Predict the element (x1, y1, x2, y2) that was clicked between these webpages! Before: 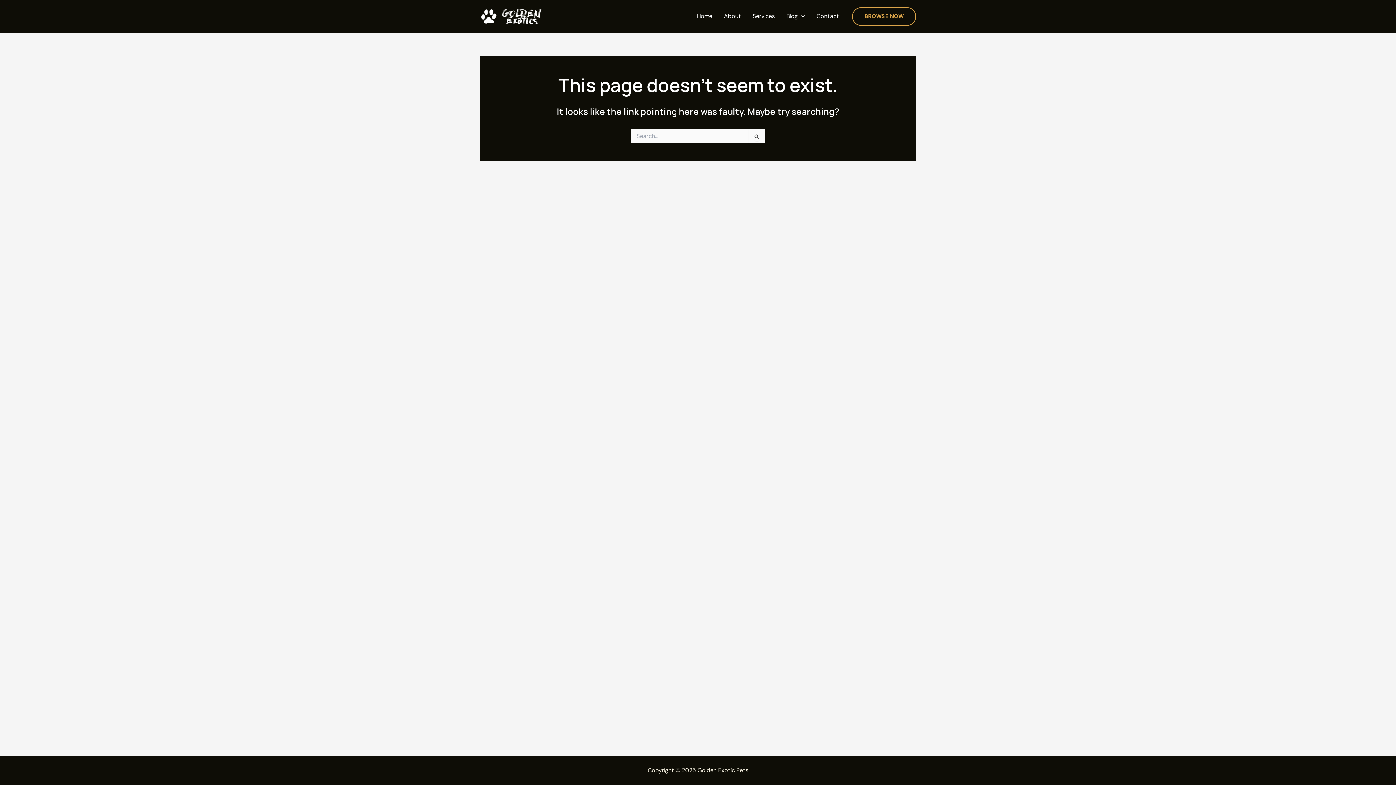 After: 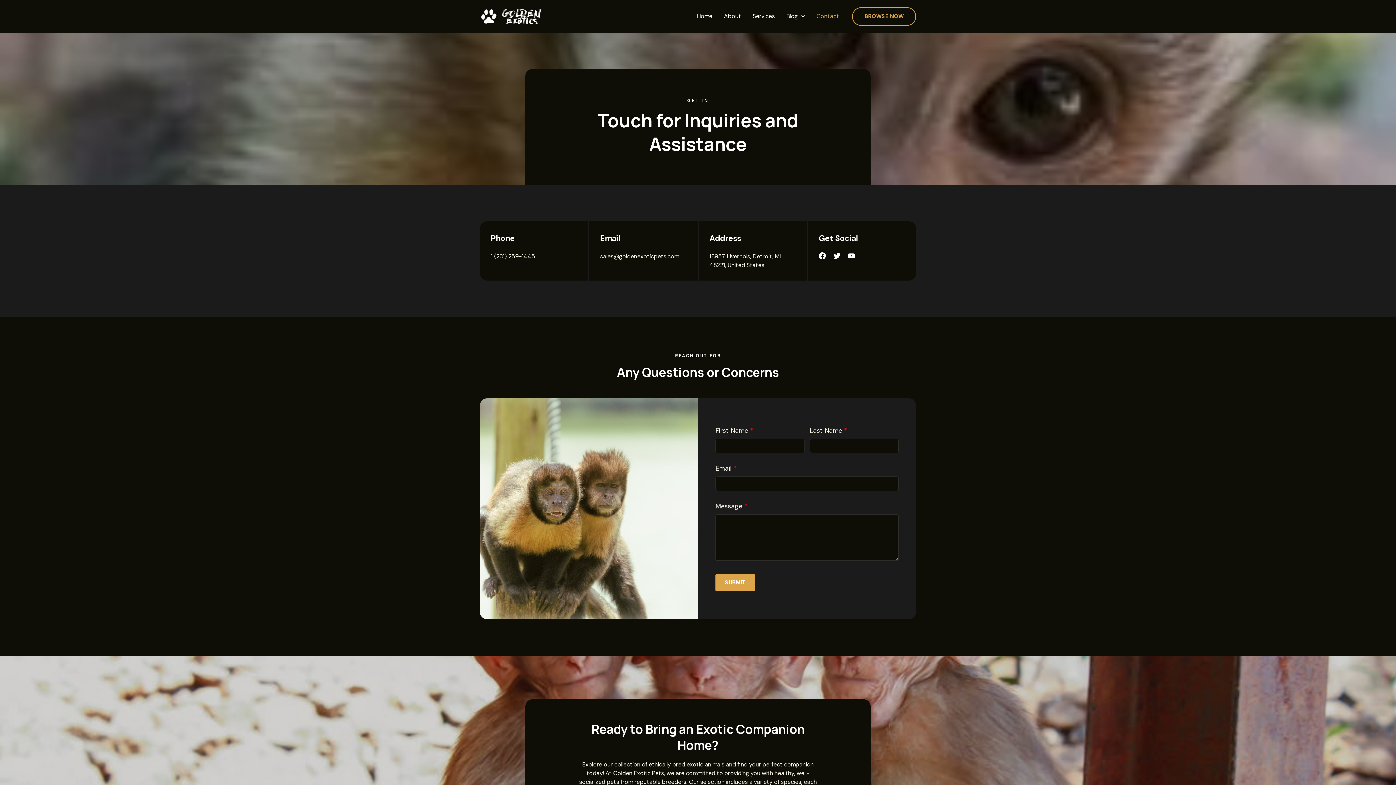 Action: label: Browse Now bbox: (852, 7, 916, 25)